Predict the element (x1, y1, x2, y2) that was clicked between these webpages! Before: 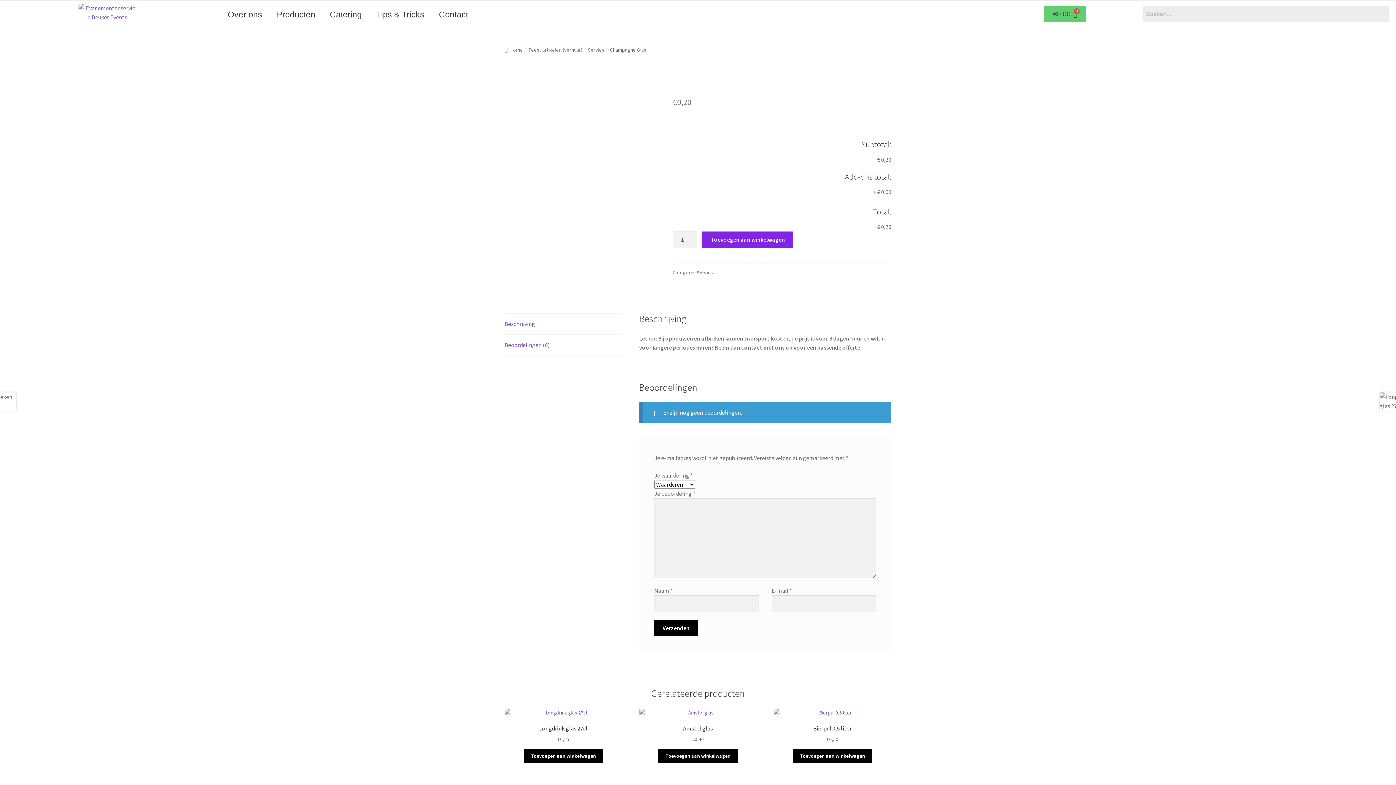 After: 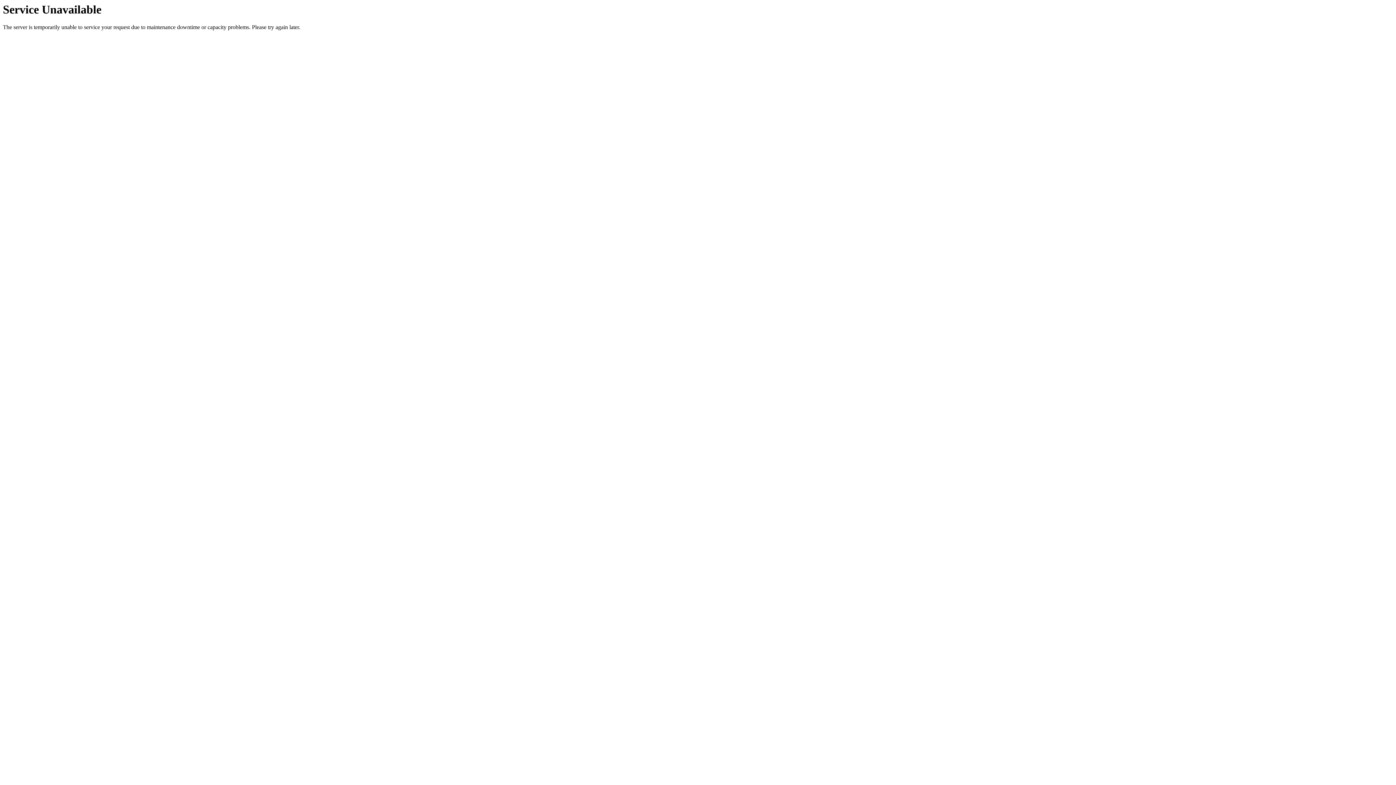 Action: bbox: (504, 709, 622, 743) label: Longdrink glas 27cl
€0,25